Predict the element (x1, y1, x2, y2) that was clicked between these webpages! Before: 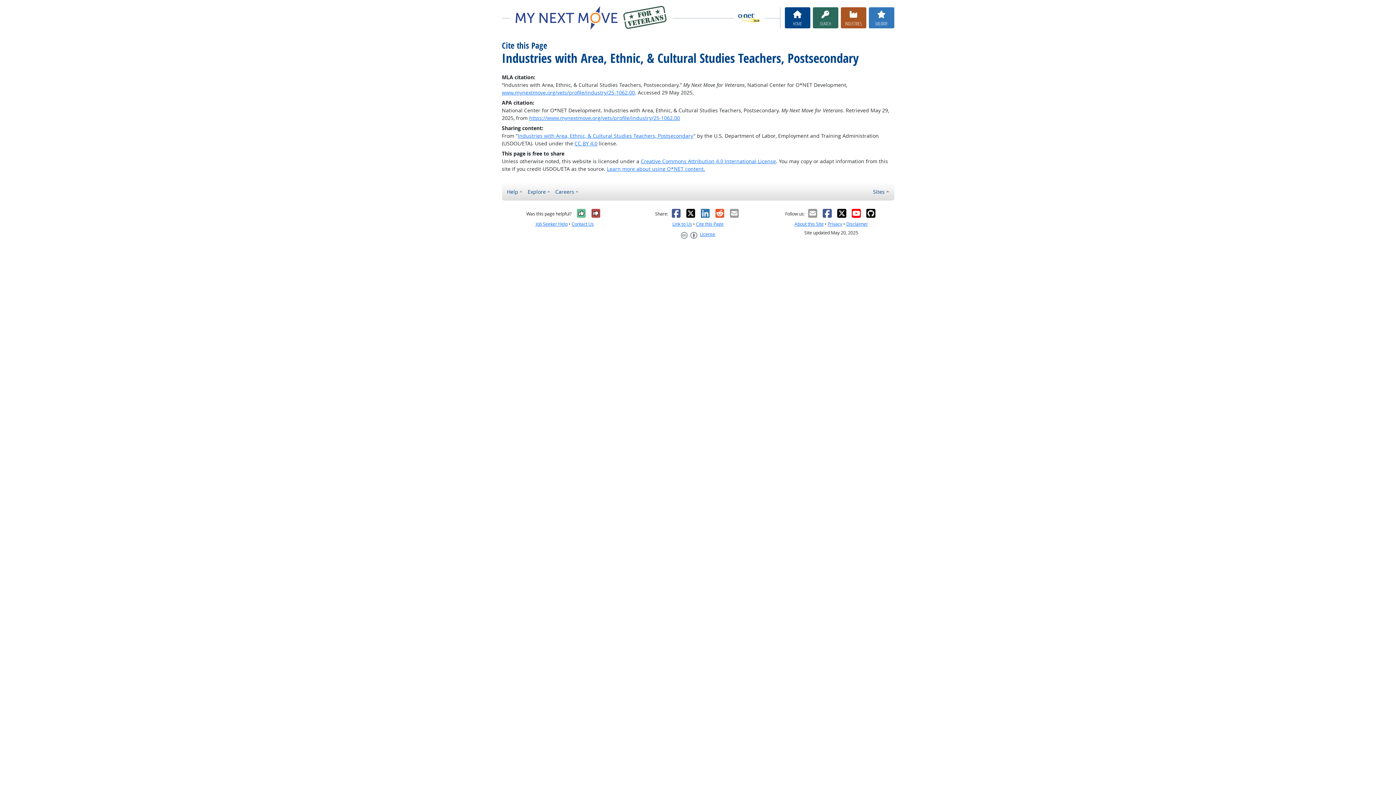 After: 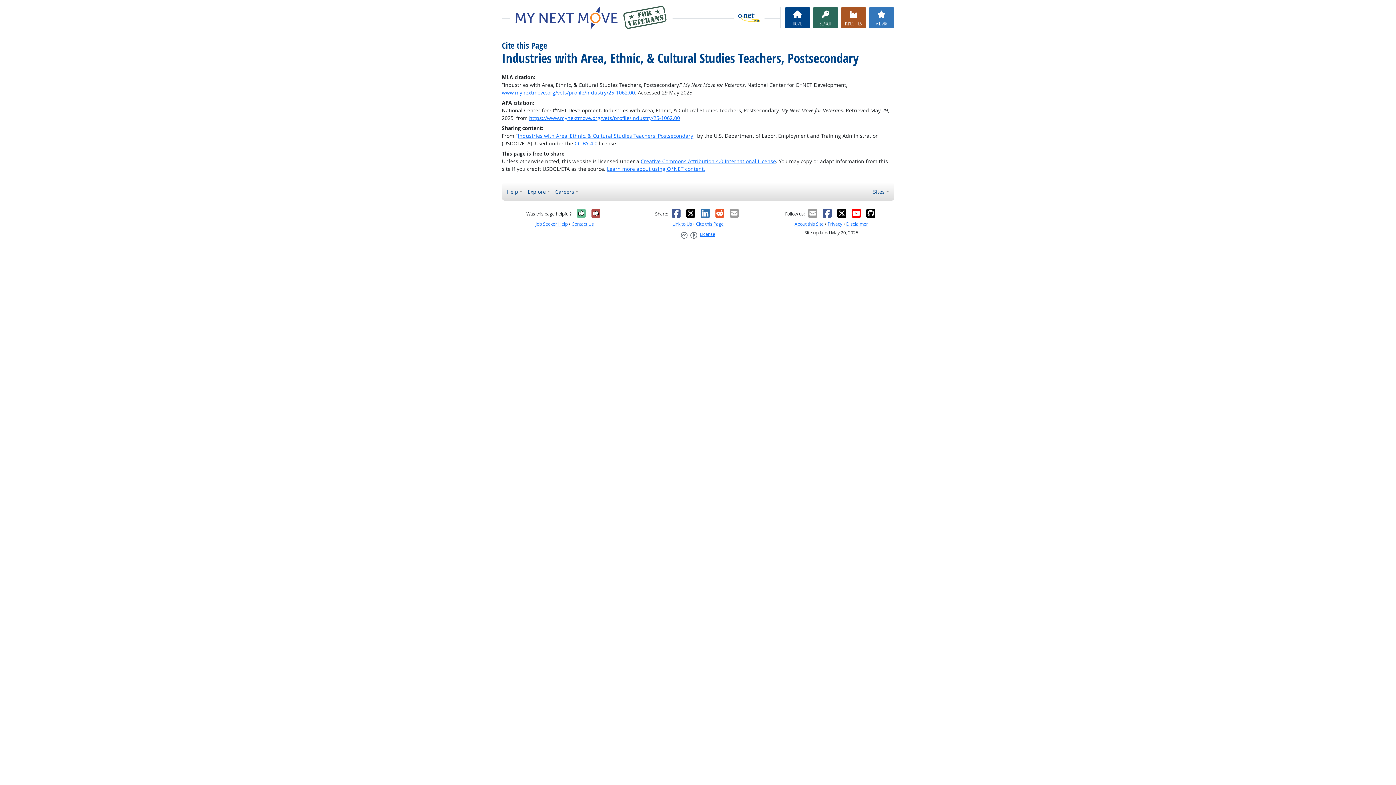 Action: bbox: (822, 208, 832, 218)